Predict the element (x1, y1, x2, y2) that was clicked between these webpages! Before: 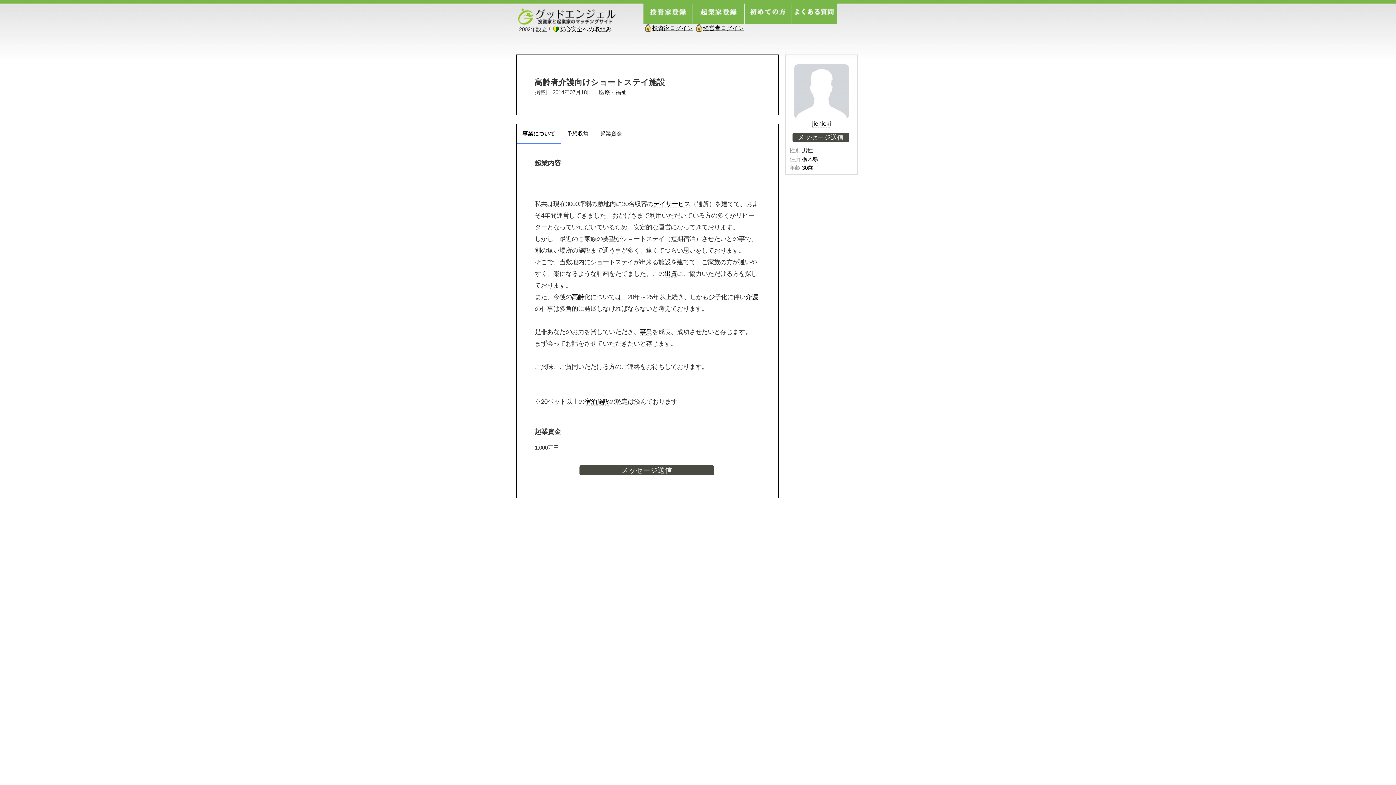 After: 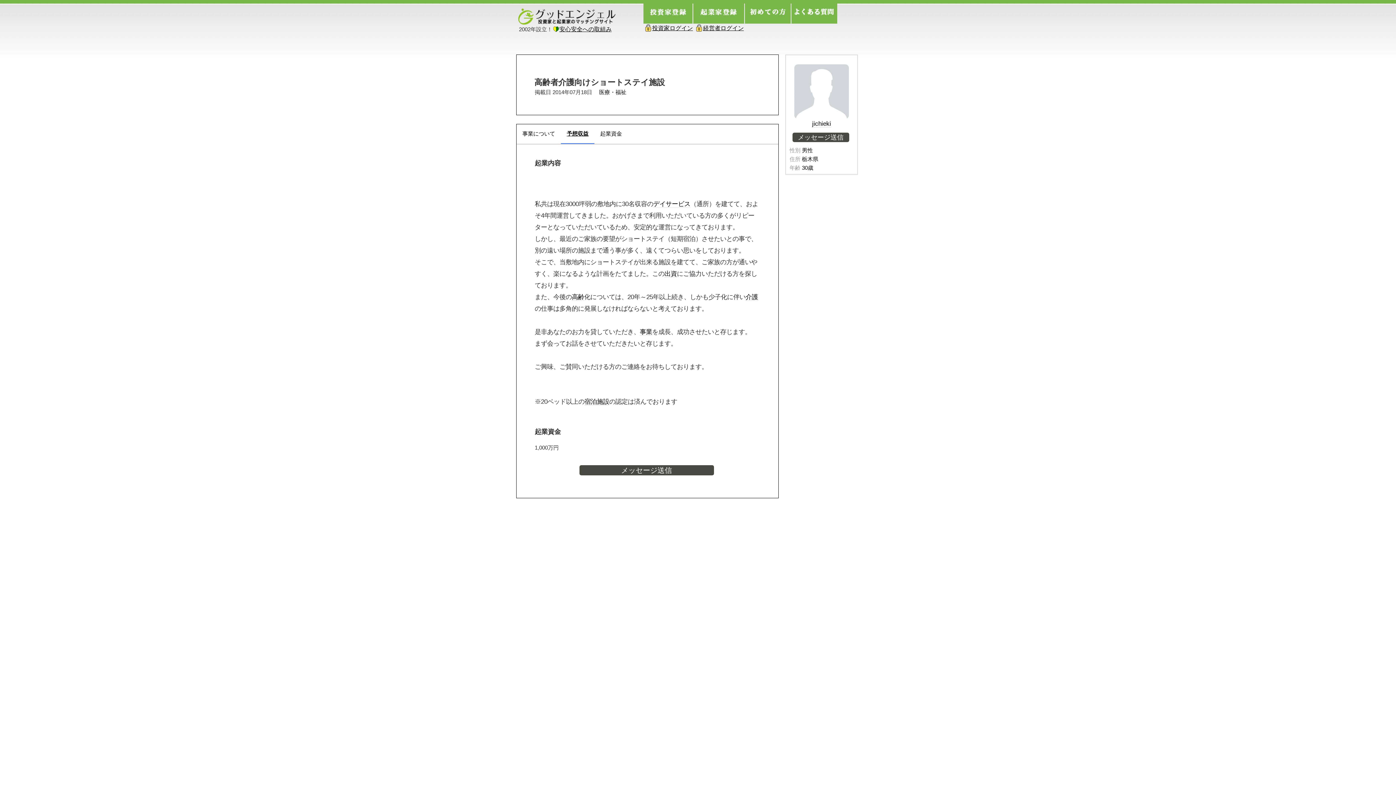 Action: label: 予想収益 bbox: (561, 124, 594, 143)